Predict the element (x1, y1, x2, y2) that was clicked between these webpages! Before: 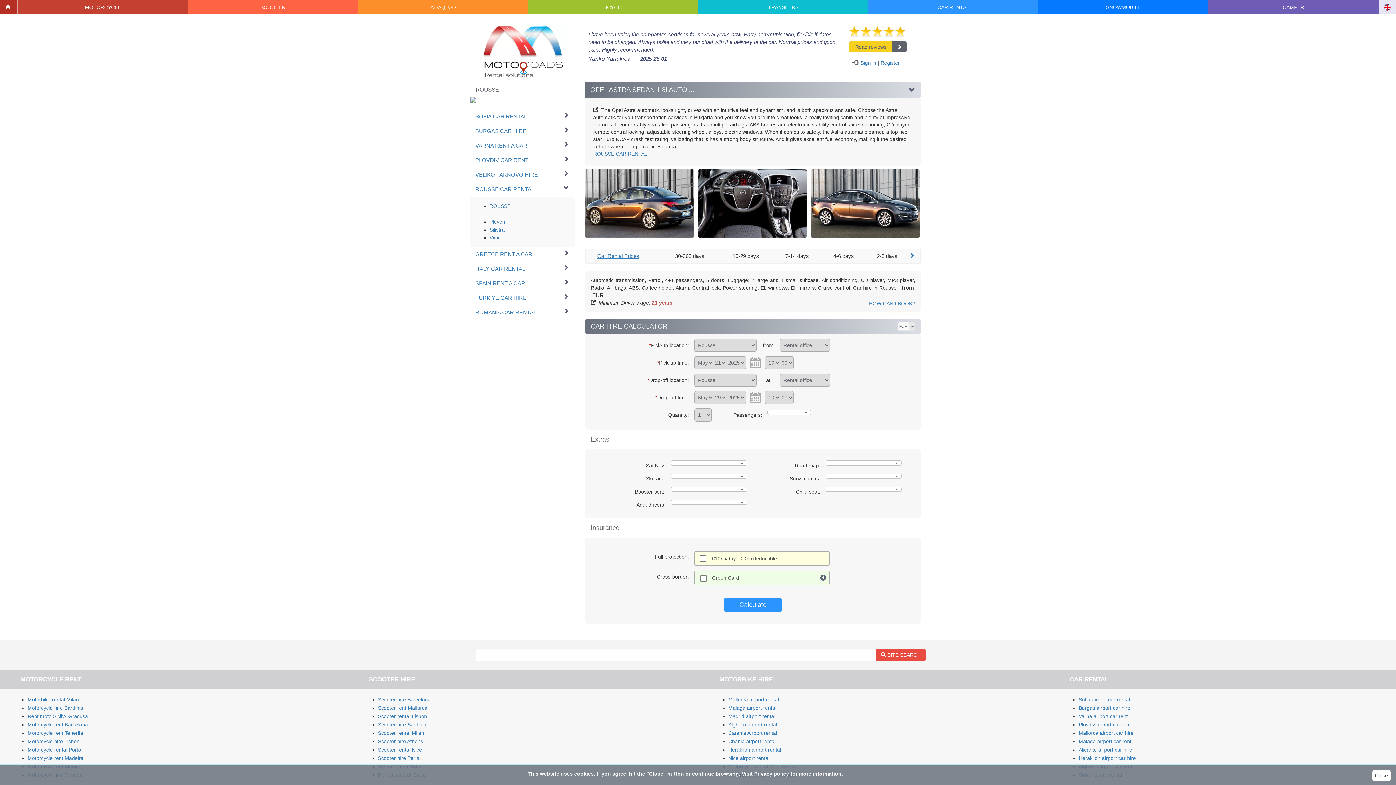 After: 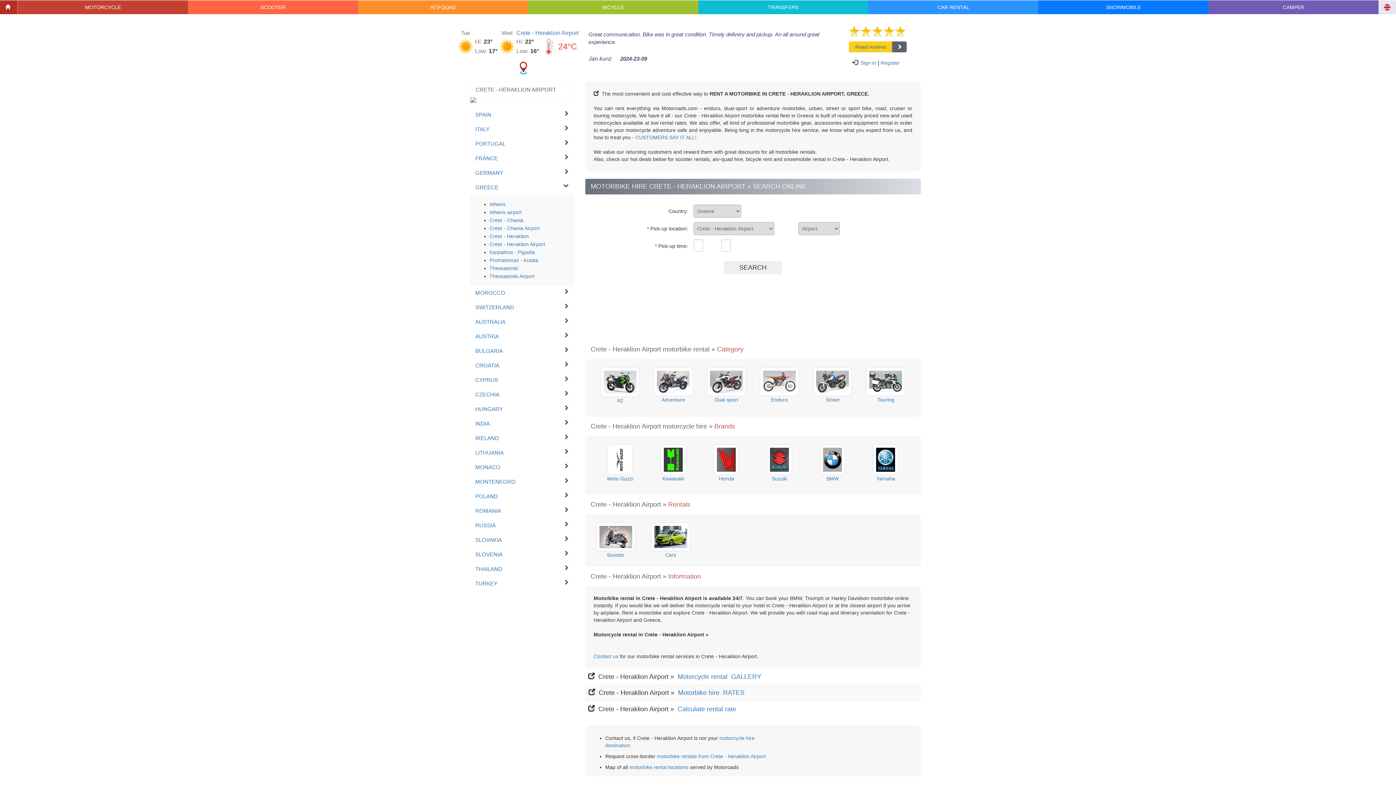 Action: label: Heraklion airport rental bbox: (728, 747, 781, 753)